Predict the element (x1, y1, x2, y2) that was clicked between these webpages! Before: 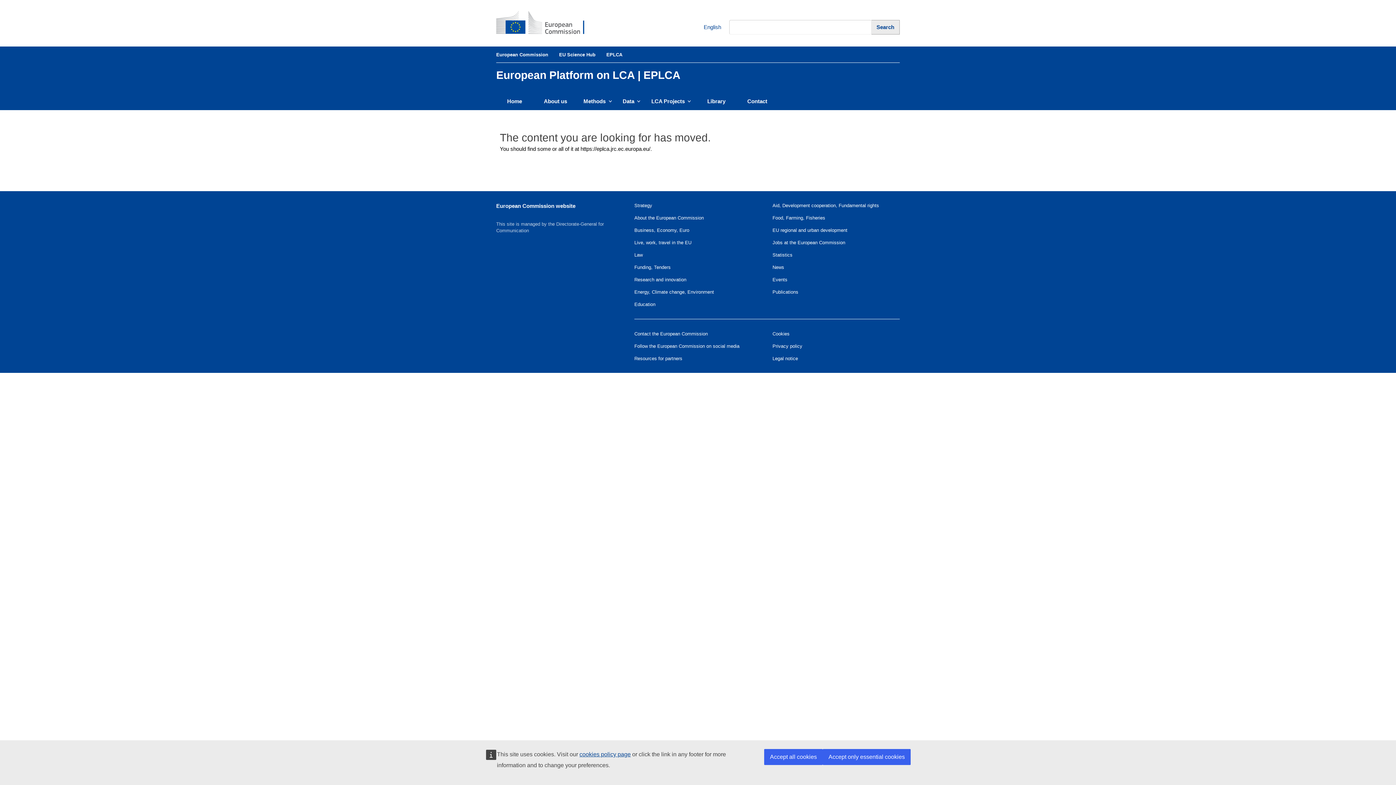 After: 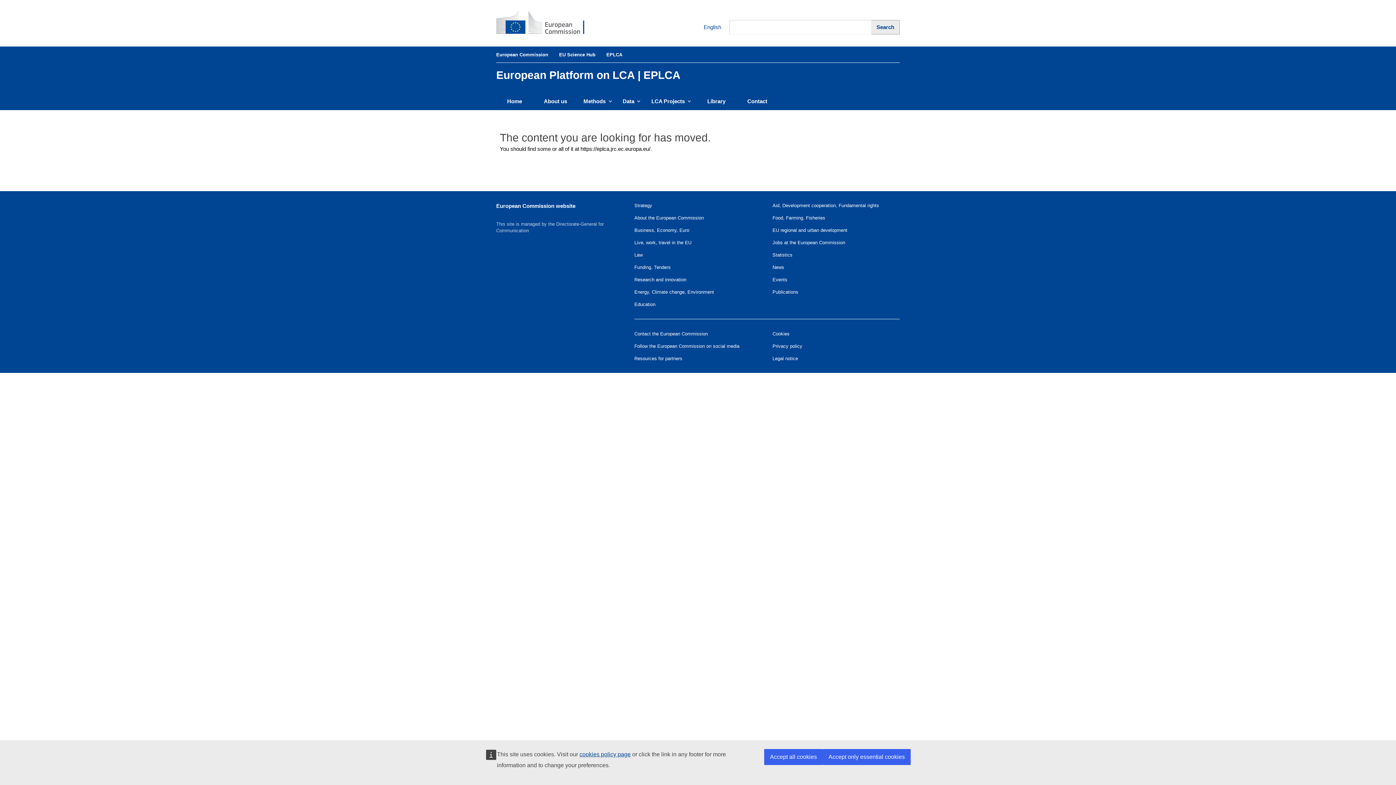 Action: bbox: (871, 19, 900, 34) label: Search